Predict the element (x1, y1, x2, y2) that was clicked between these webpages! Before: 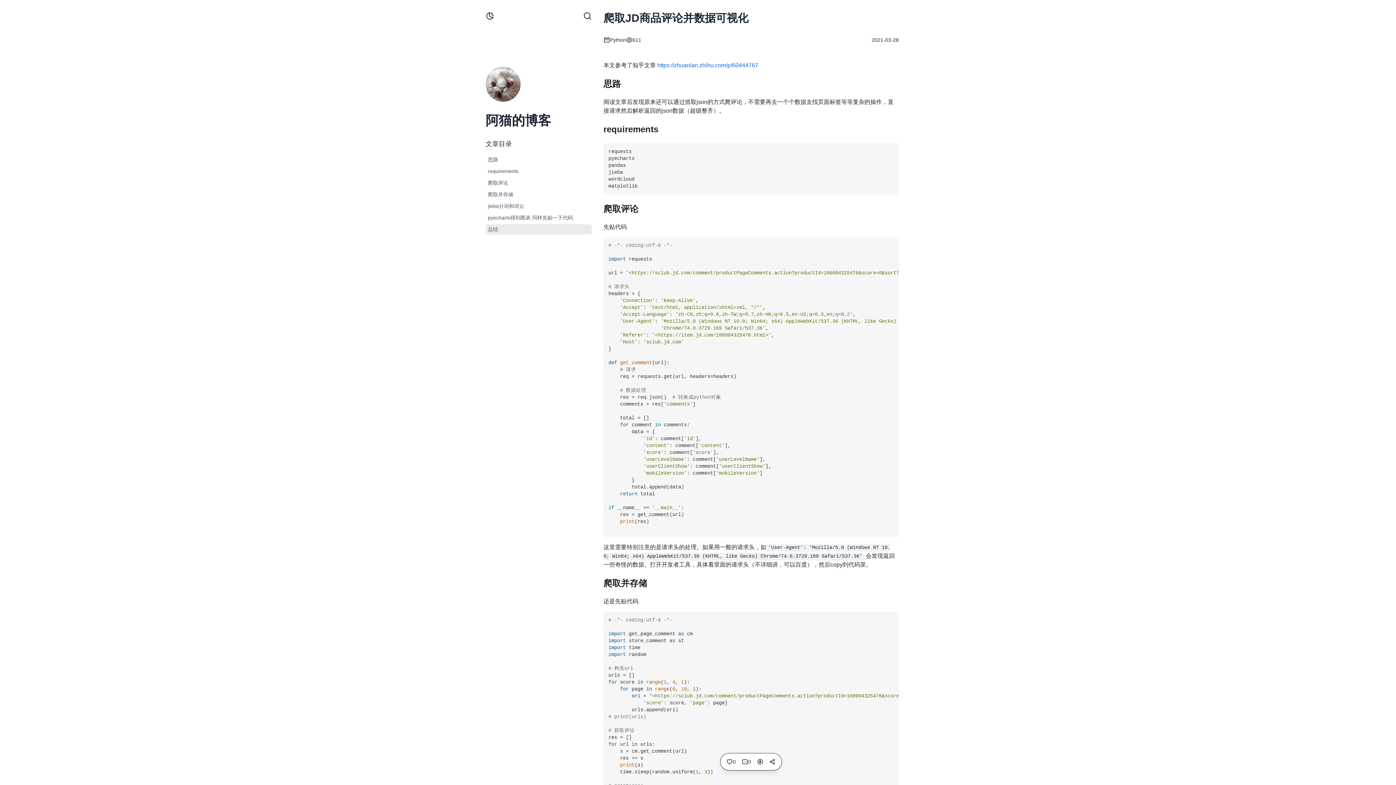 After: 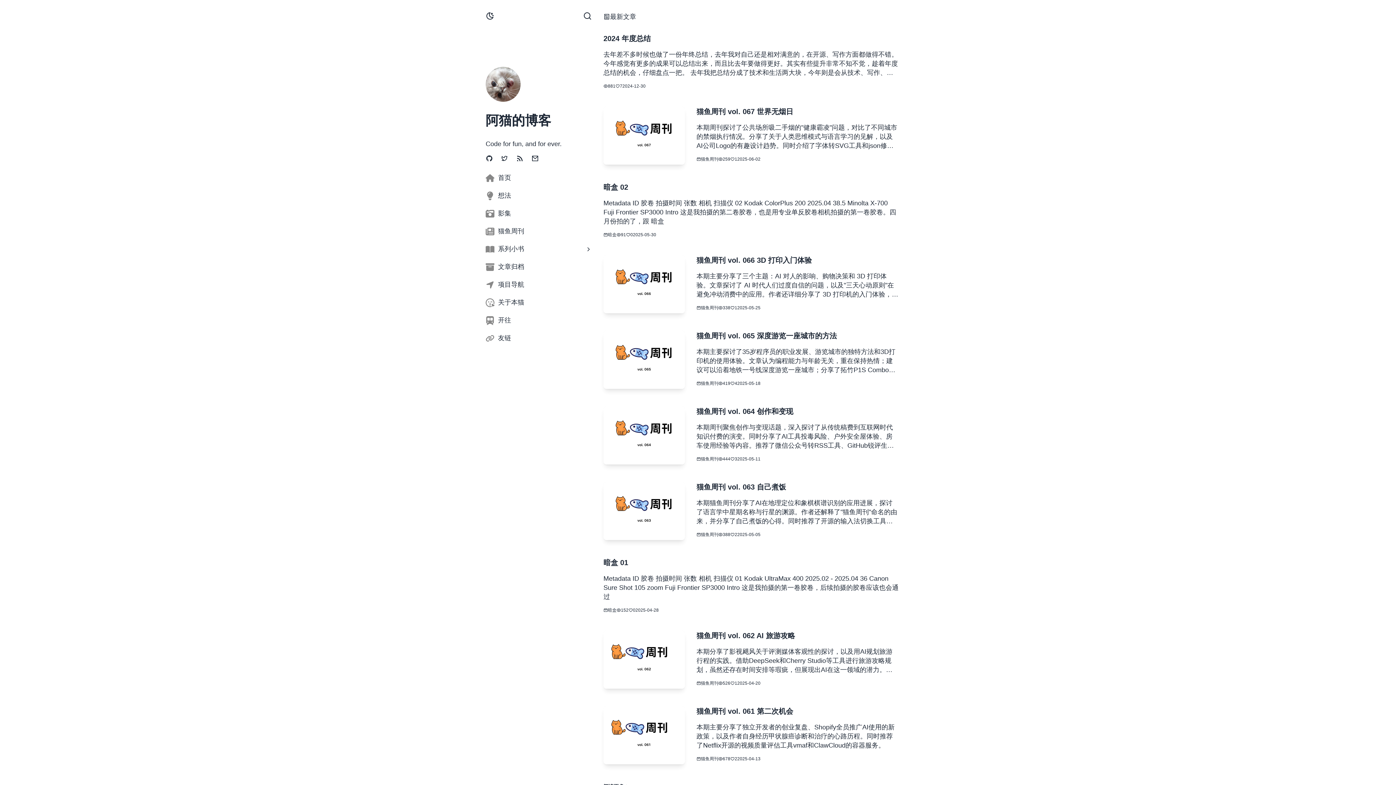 Action: bbox: (485, 80, 520, 87)